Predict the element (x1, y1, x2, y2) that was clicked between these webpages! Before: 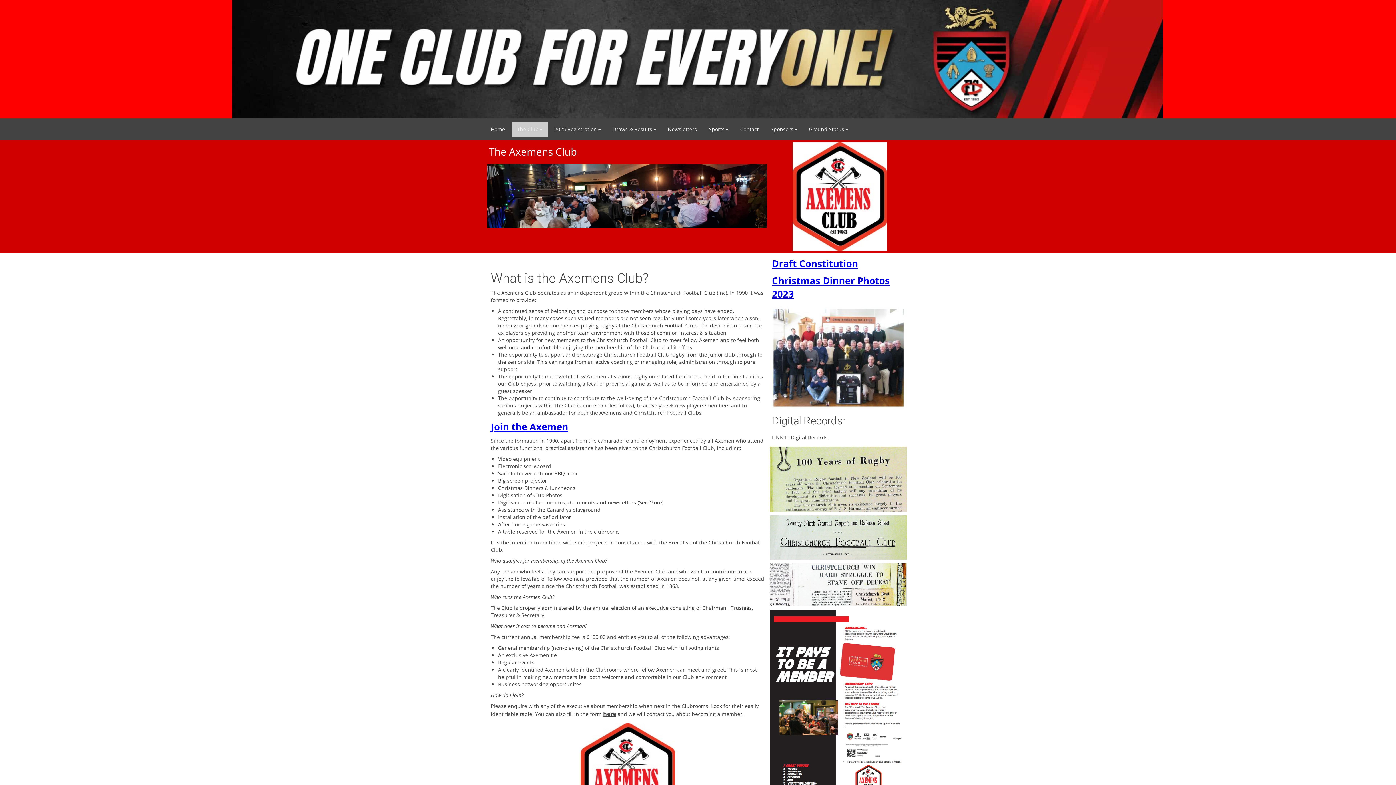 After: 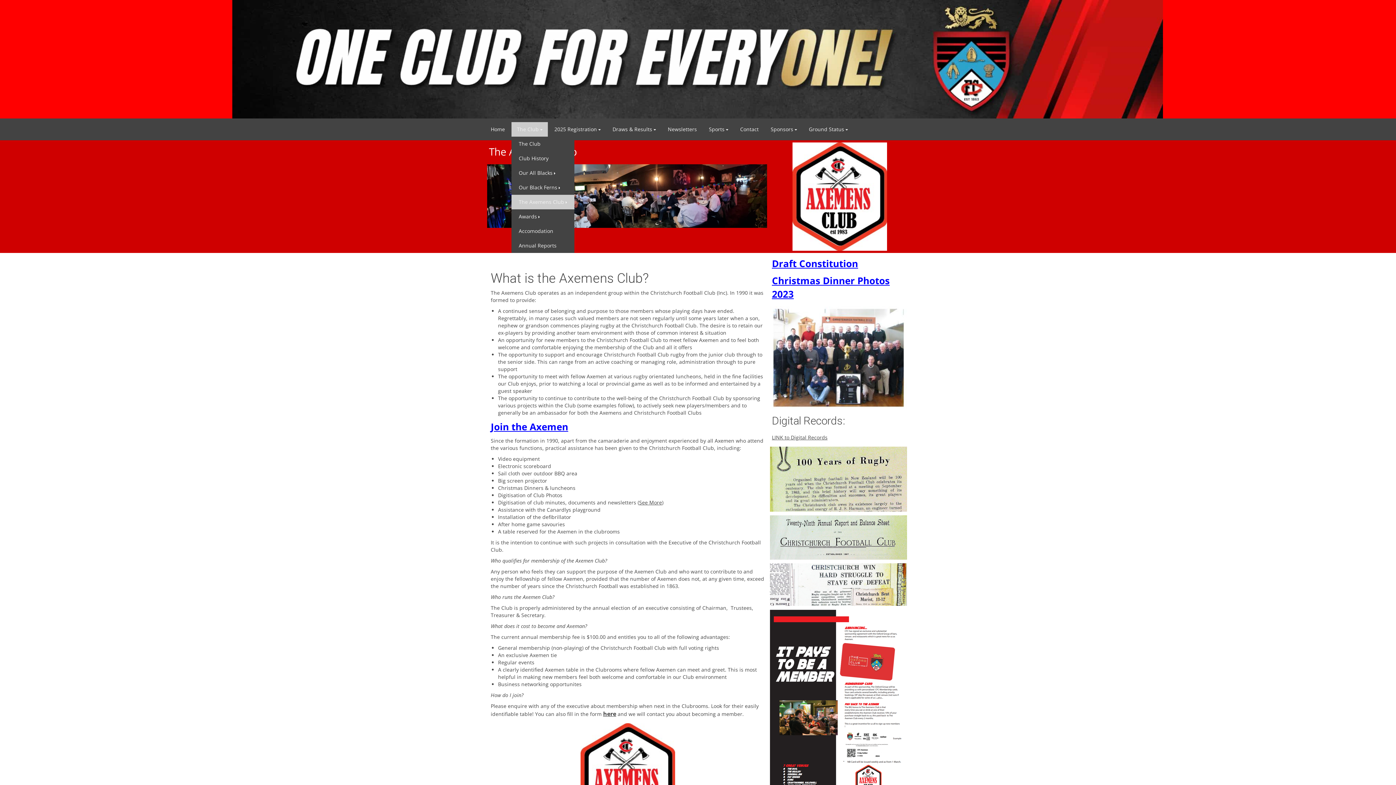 Action: bbox: (511, 122, 548, 136) label: The Club 